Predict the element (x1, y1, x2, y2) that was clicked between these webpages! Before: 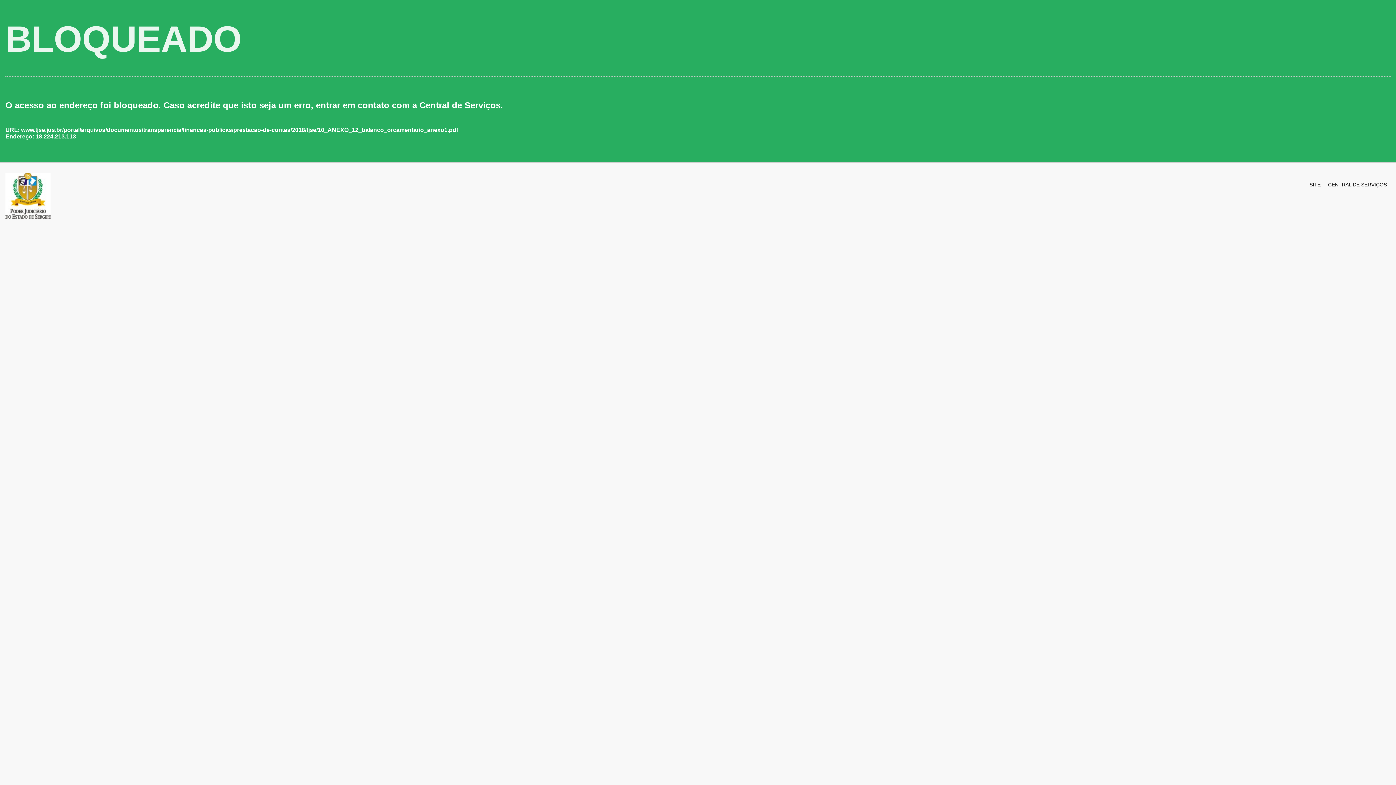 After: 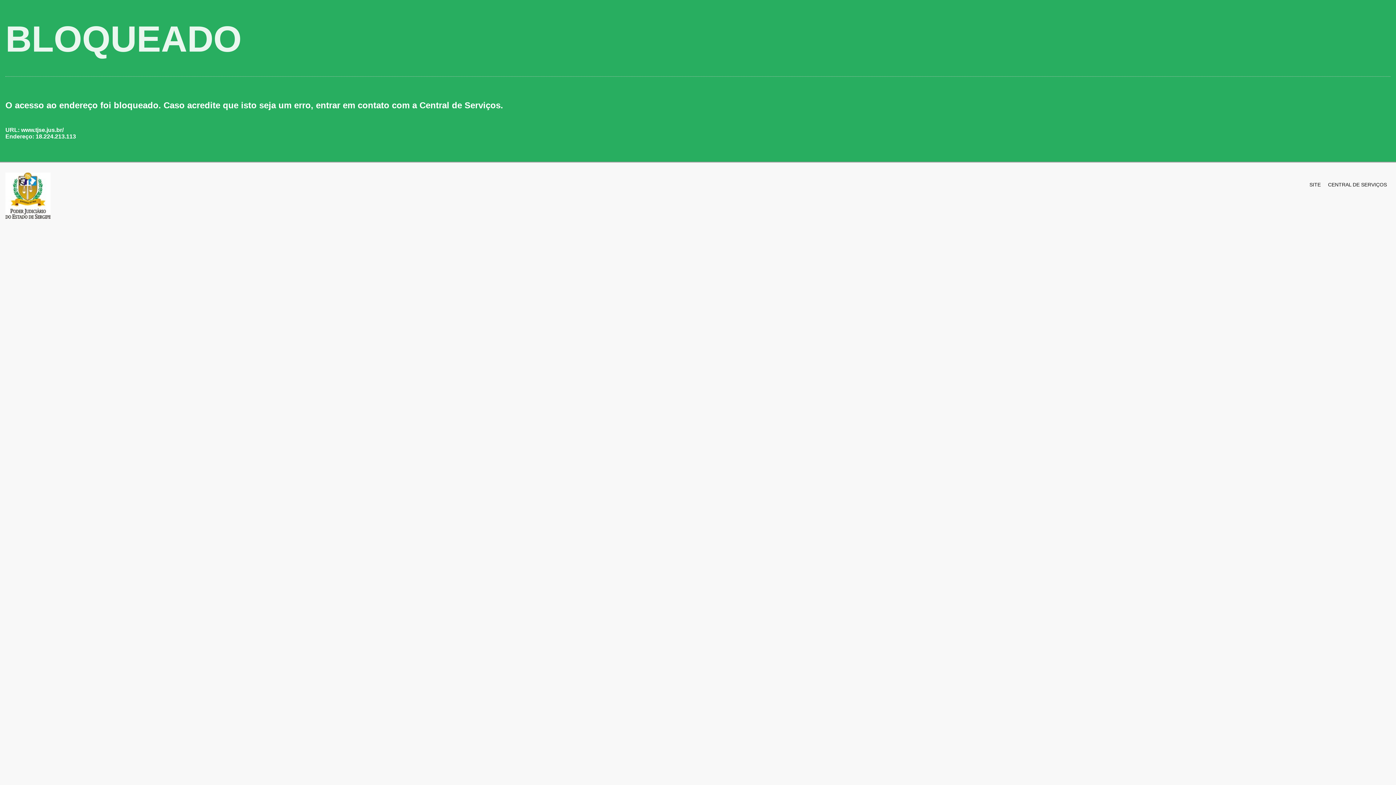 Action: label: SITE bbox: (1309, 176, 1321, 189)